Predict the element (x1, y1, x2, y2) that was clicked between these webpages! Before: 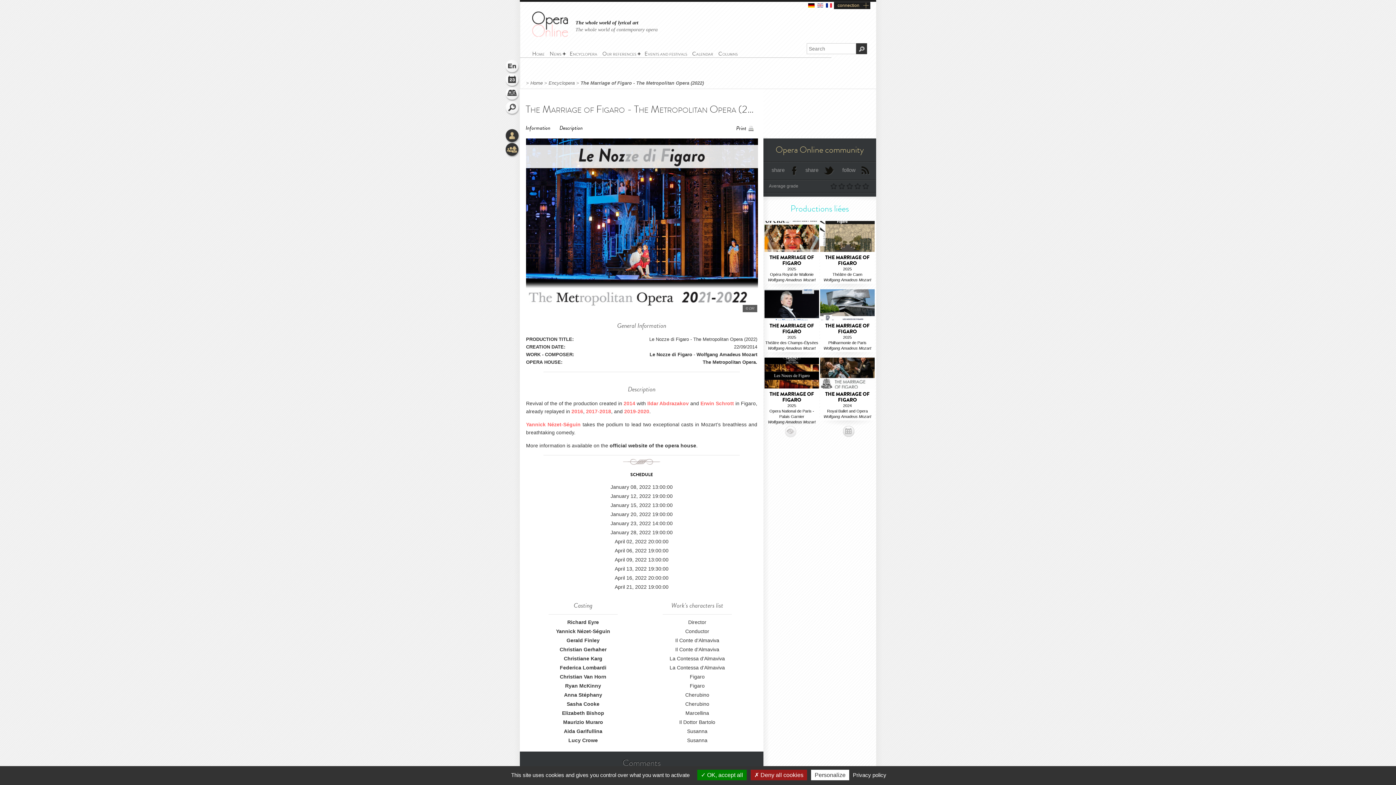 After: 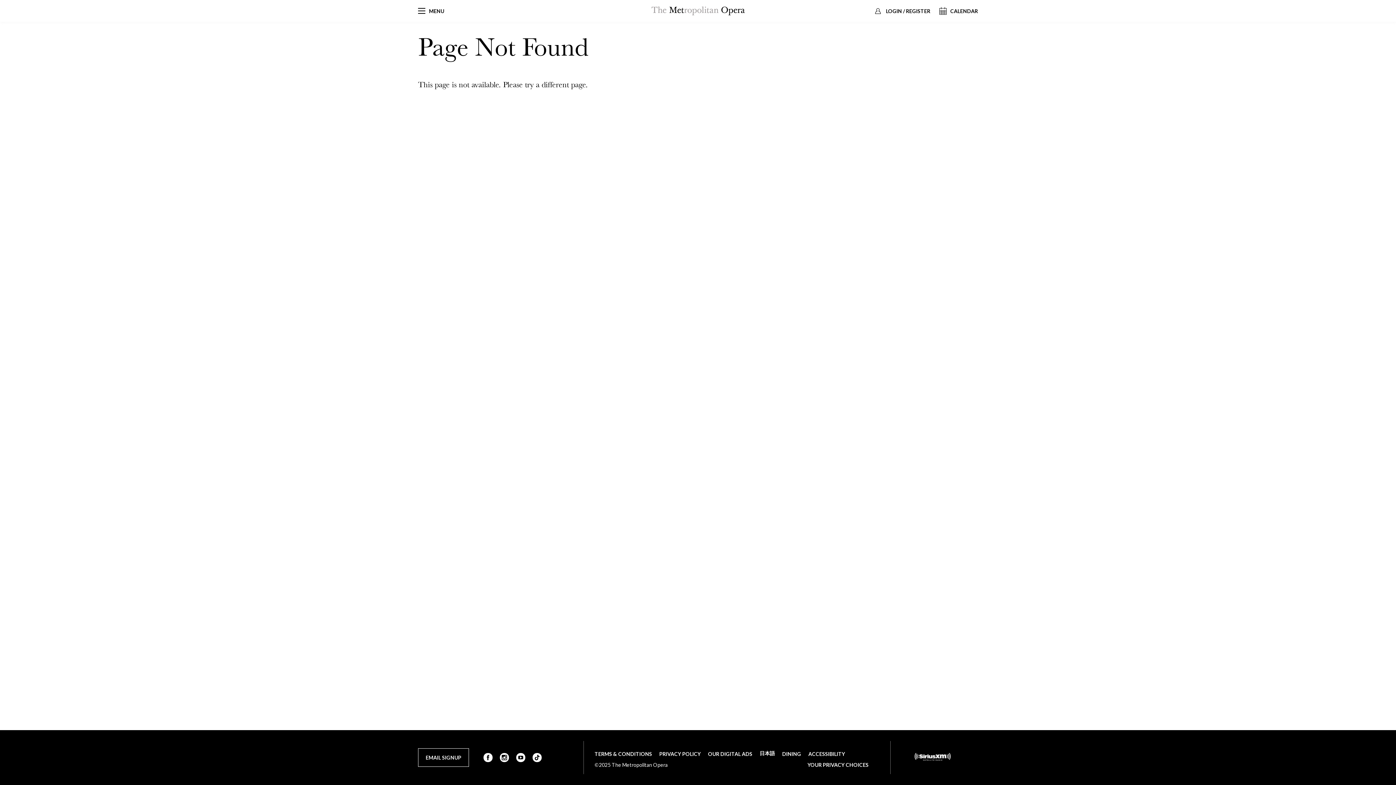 Action: bbox: (609, 442, 696, 448) label: official website of the opera house